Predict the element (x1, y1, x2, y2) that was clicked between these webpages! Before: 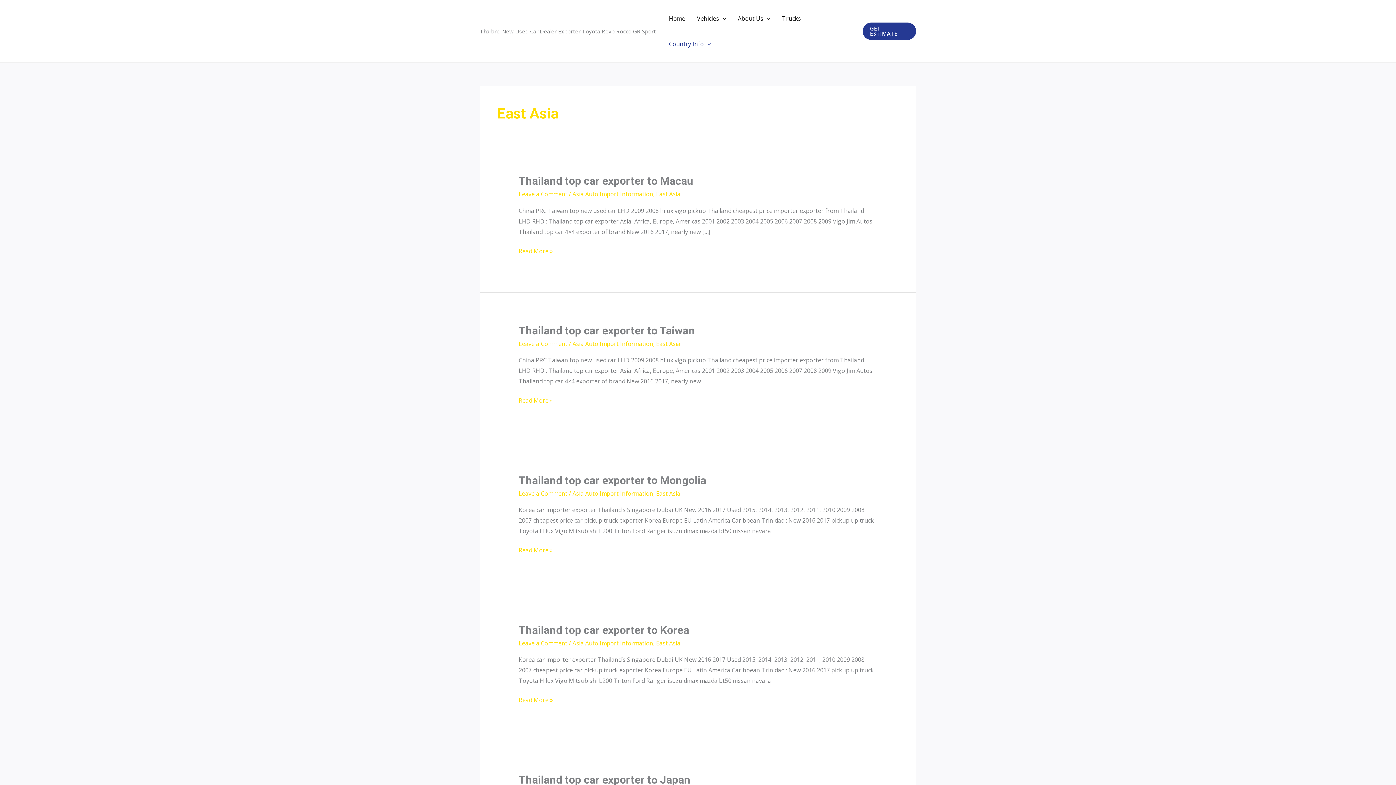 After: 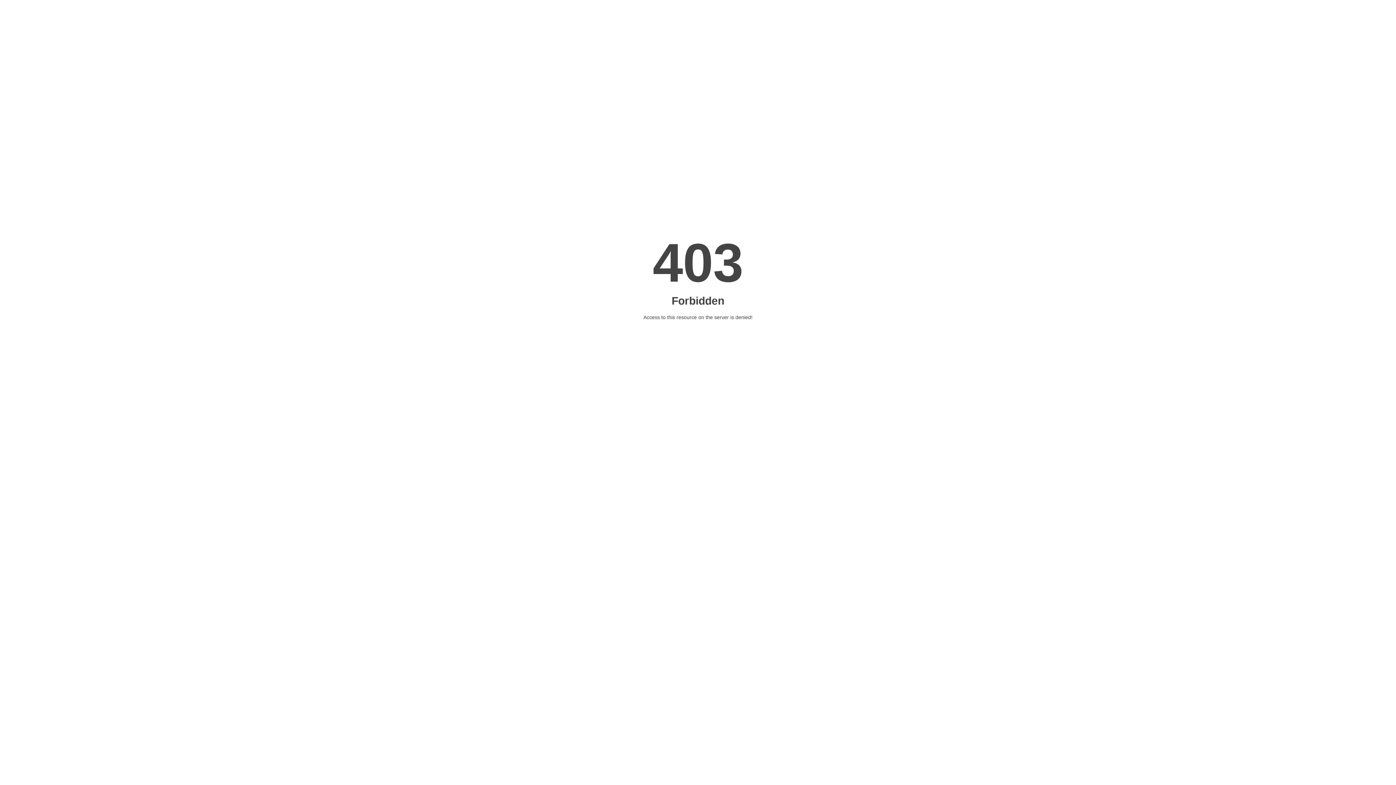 Action: bbox: (518, 474, 706, 486) label: Thailand top car exporter to Mongolia